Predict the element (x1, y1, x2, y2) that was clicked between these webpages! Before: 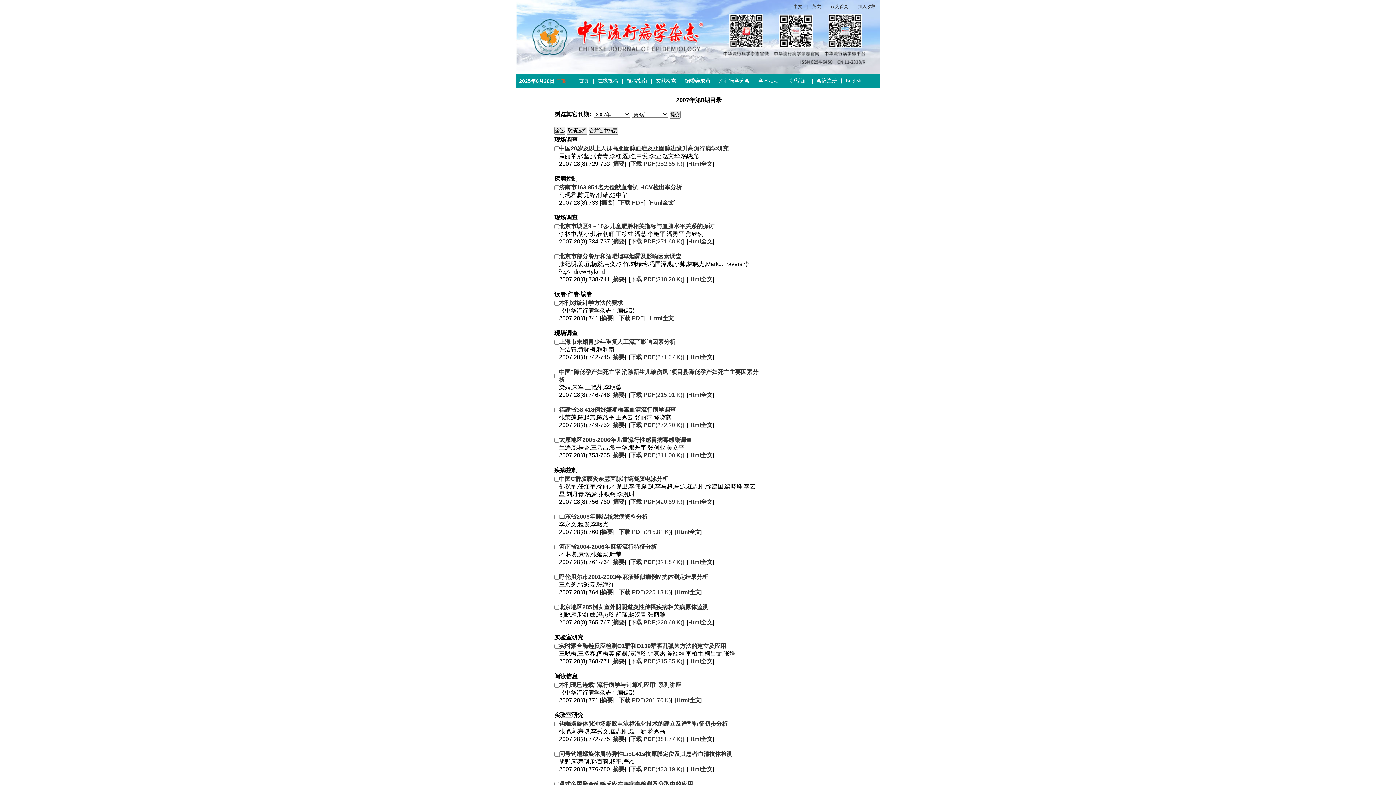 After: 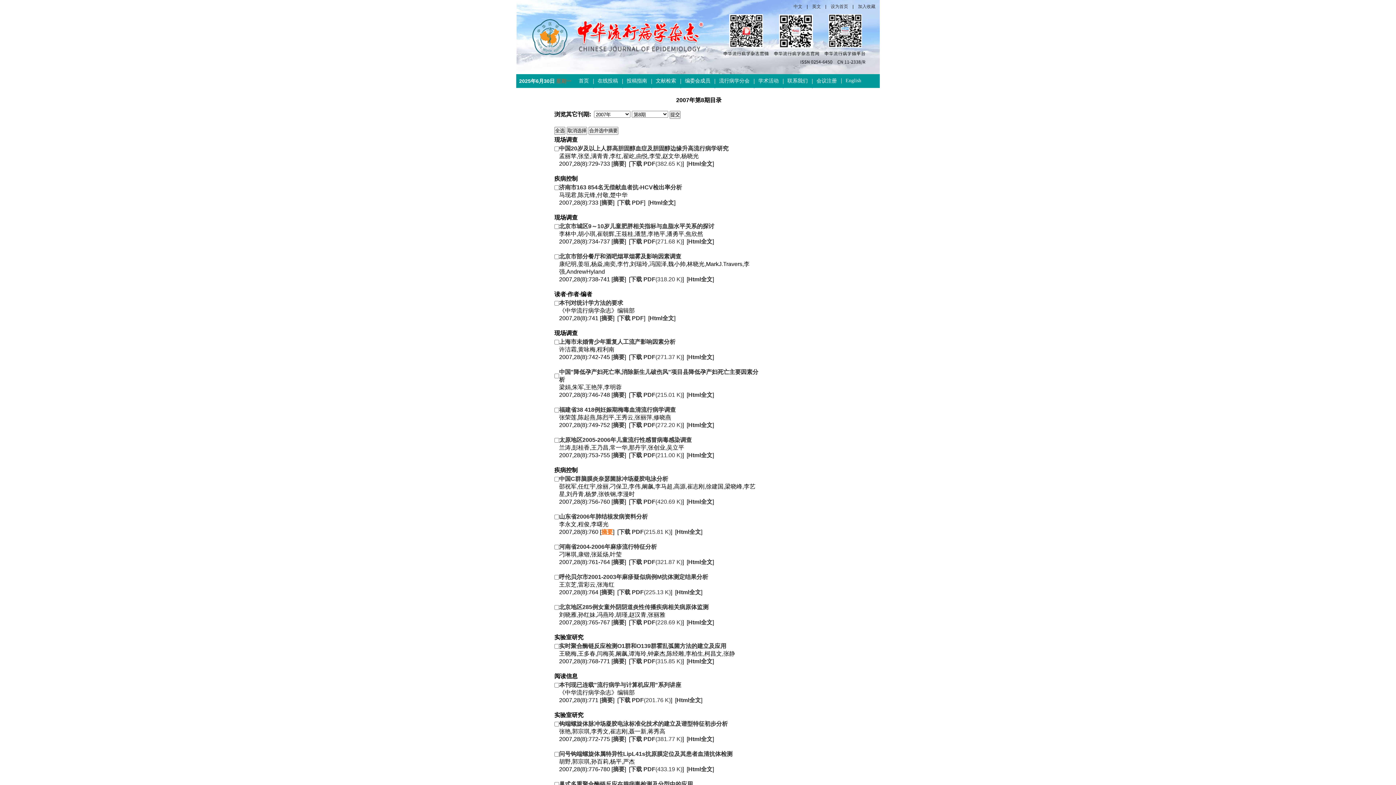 Action: label: 摘要 bbox: (601, 529, 613, 535)